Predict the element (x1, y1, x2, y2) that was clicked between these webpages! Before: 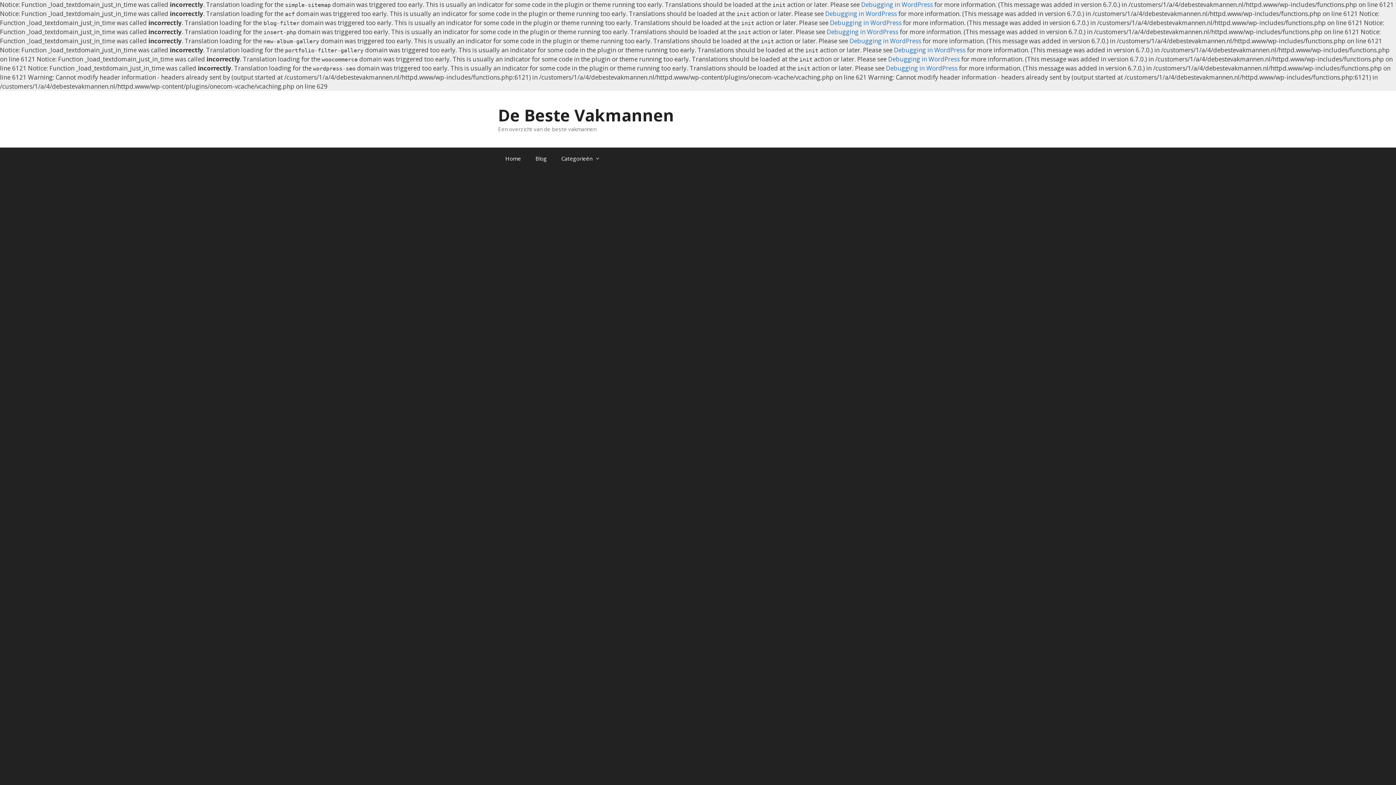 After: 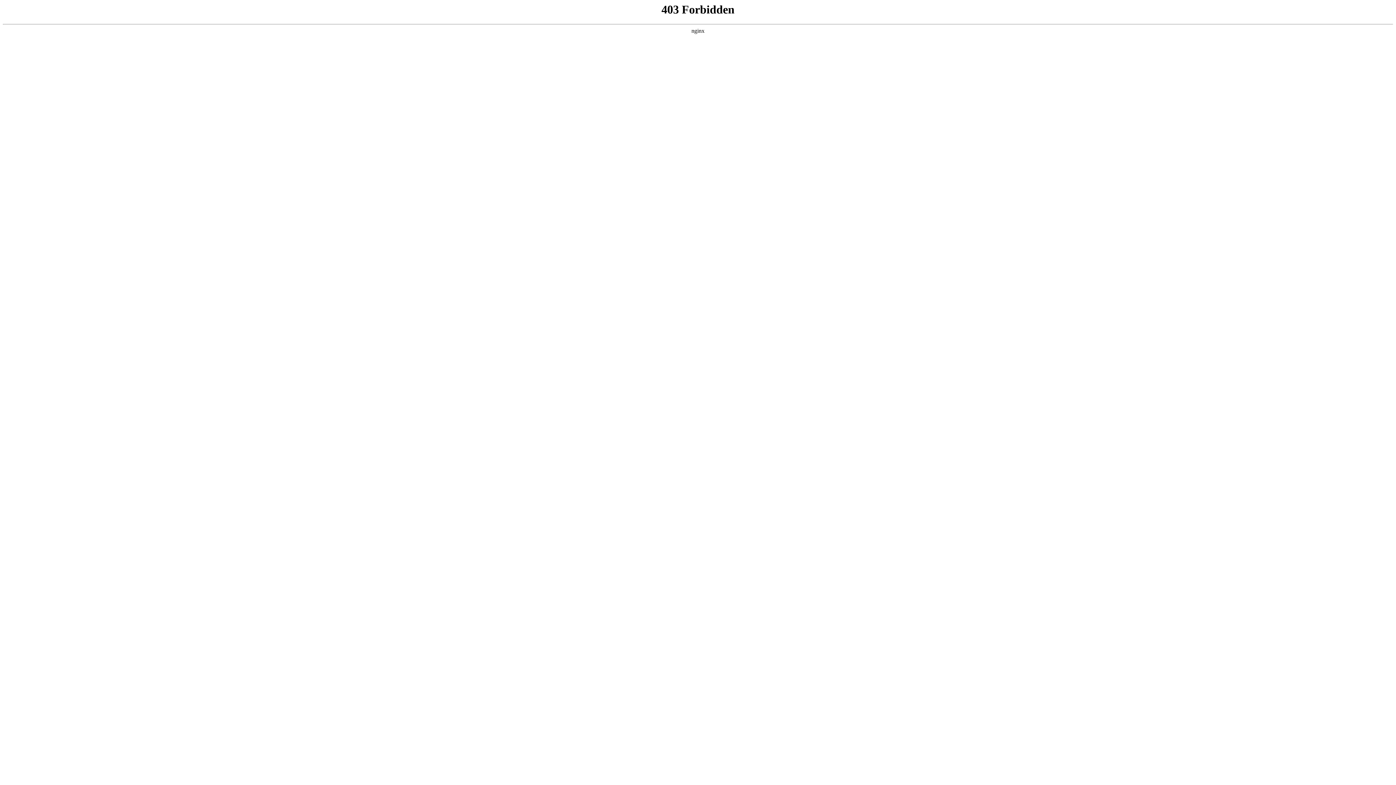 Action: bbox: (830, 18, 901, 26) label: Debugging in WordPress